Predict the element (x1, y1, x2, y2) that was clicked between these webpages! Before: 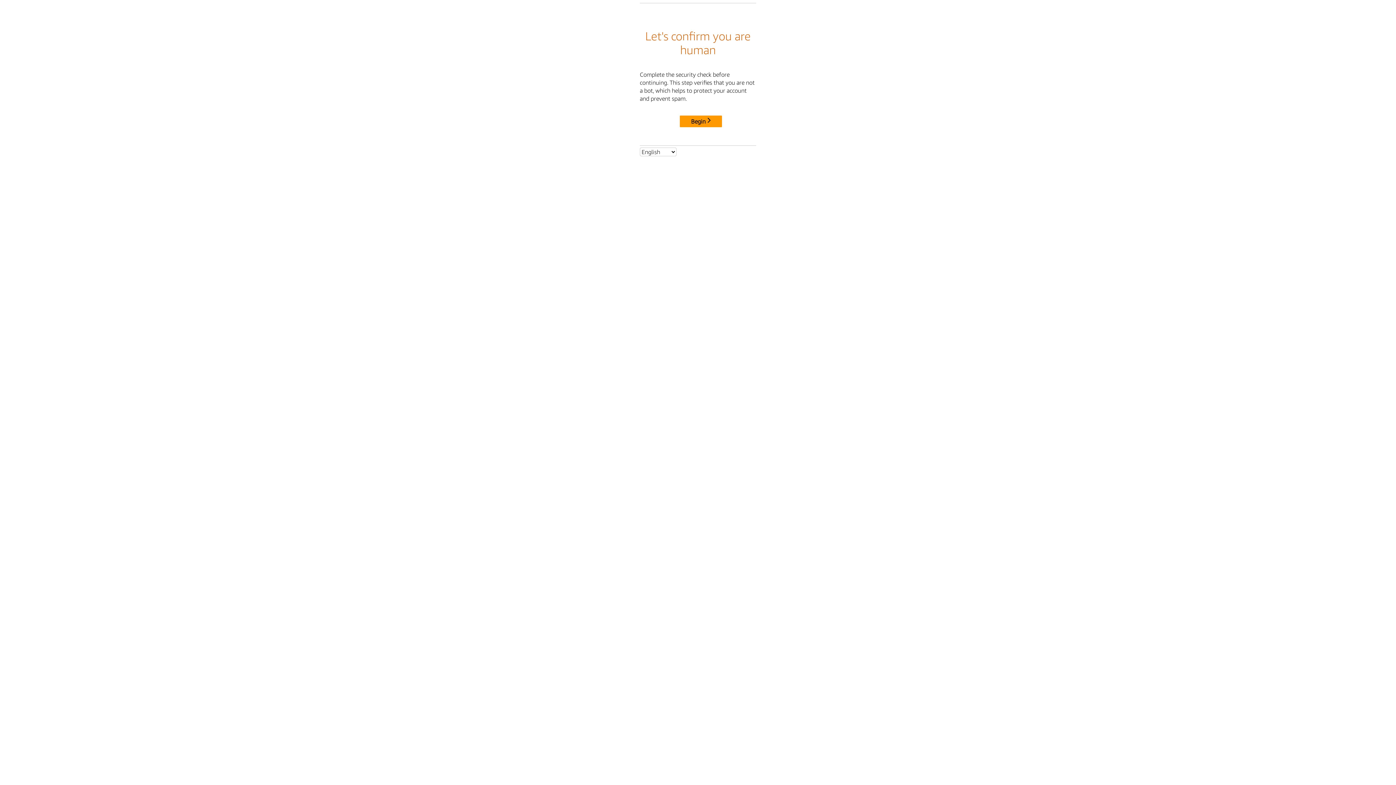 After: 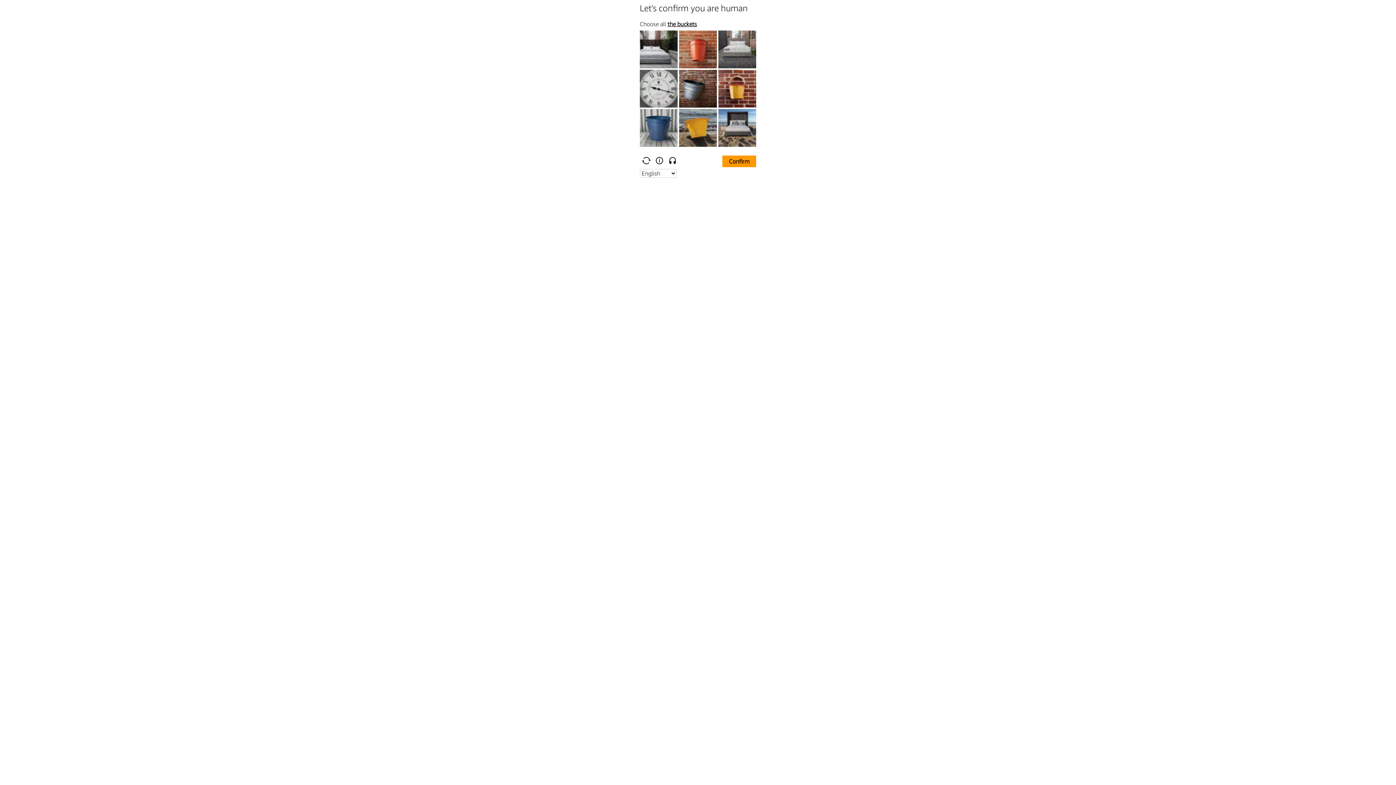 Action: bbox: (680, 115, 722, 127) label: Begin